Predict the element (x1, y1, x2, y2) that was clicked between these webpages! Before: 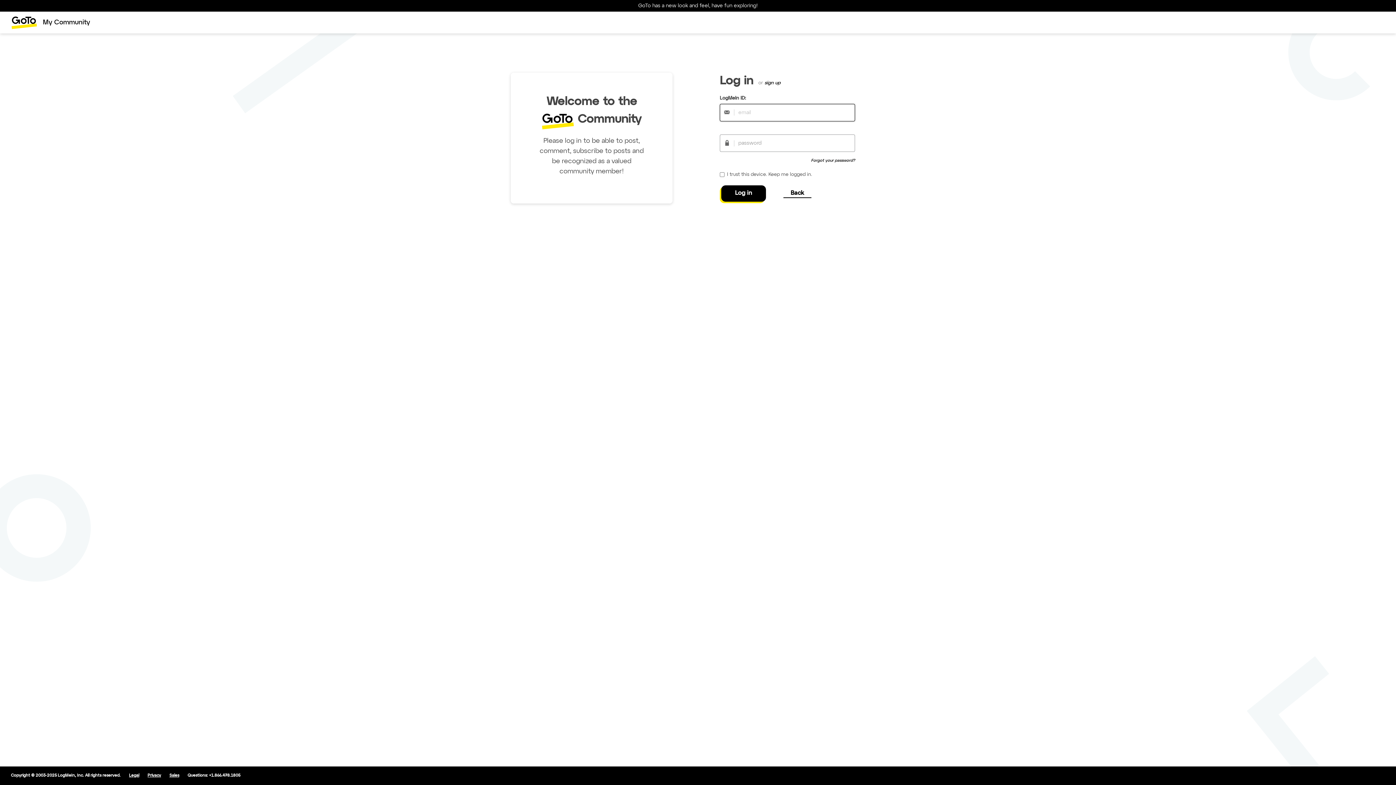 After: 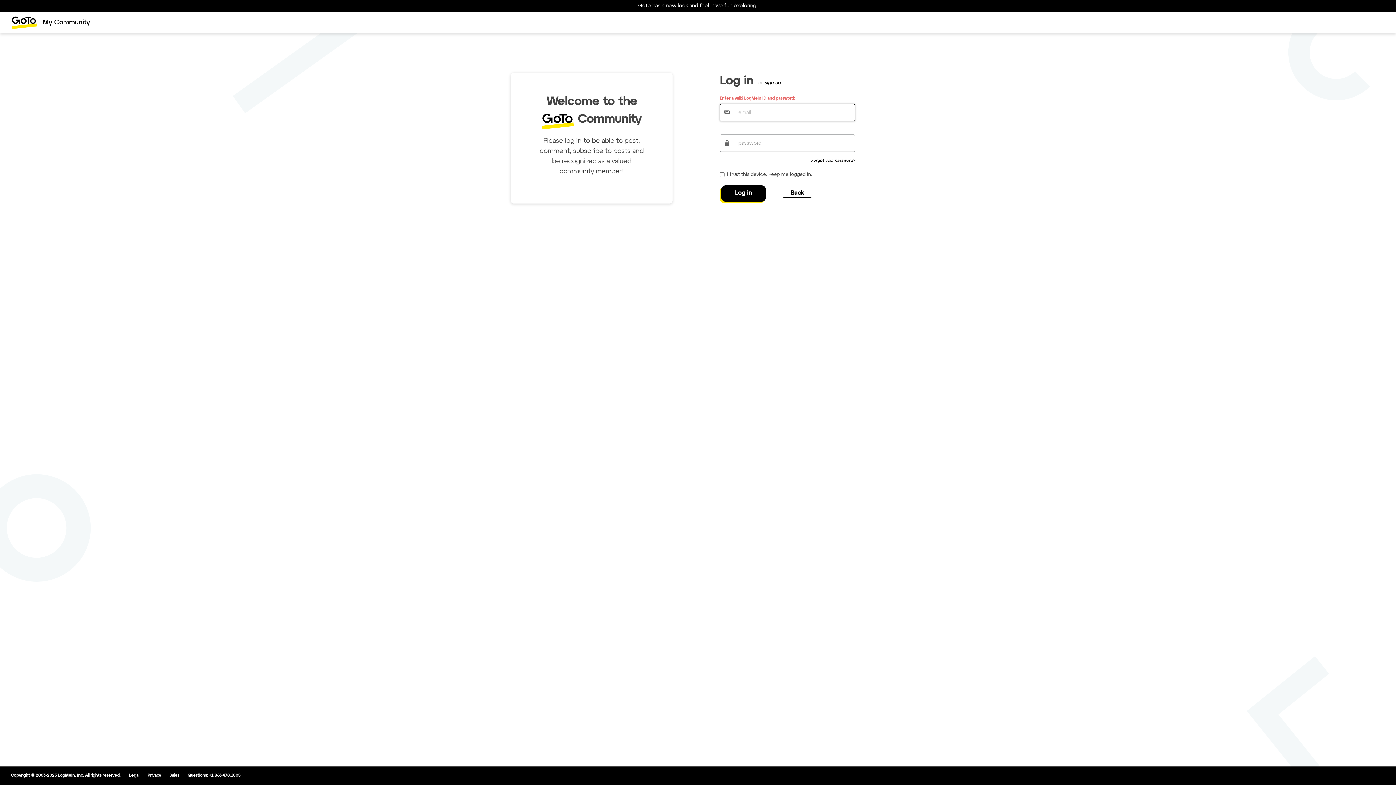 Action: bbox: (721, 185, 766, 201) label: Log in